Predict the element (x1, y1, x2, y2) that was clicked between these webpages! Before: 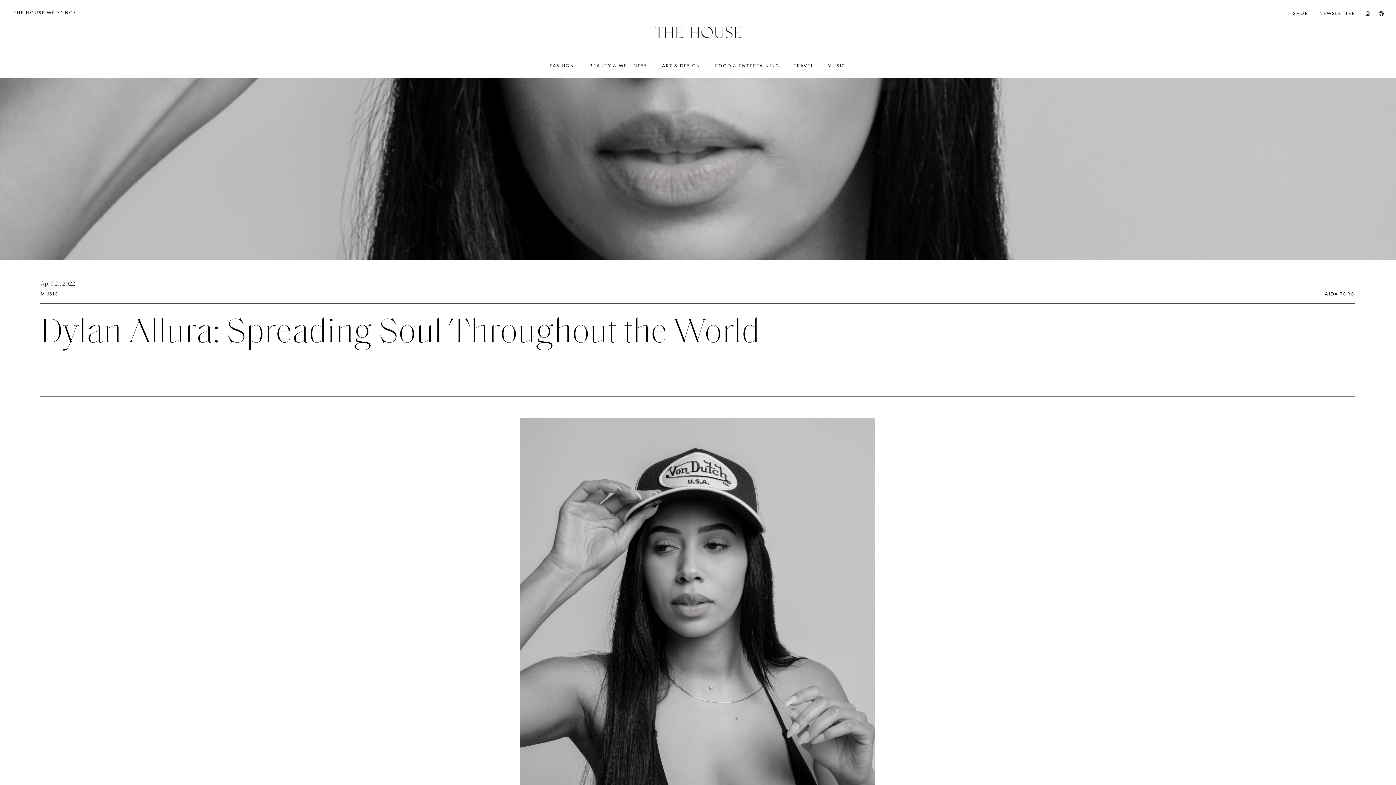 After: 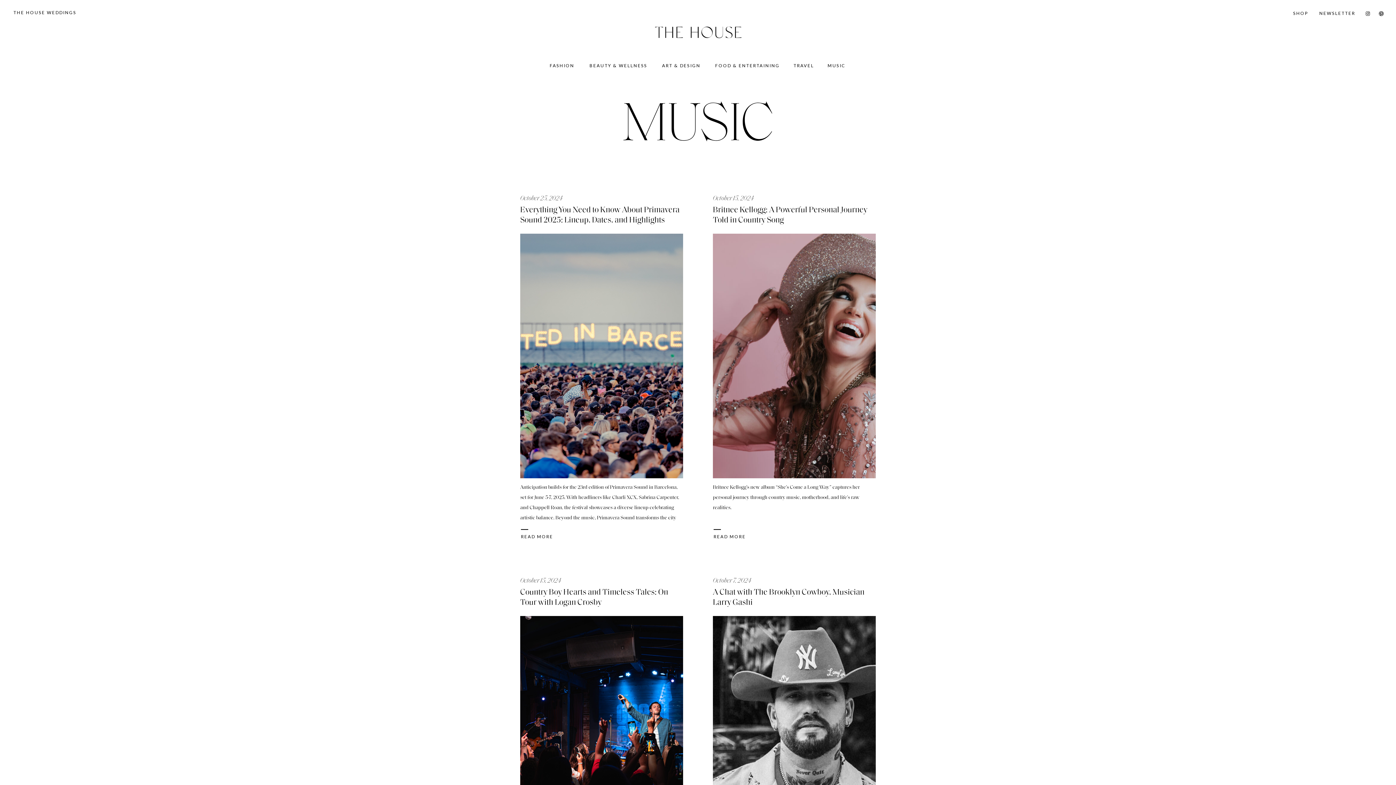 Action: bbox: (40, 291, 58, 296) label: MUSIC